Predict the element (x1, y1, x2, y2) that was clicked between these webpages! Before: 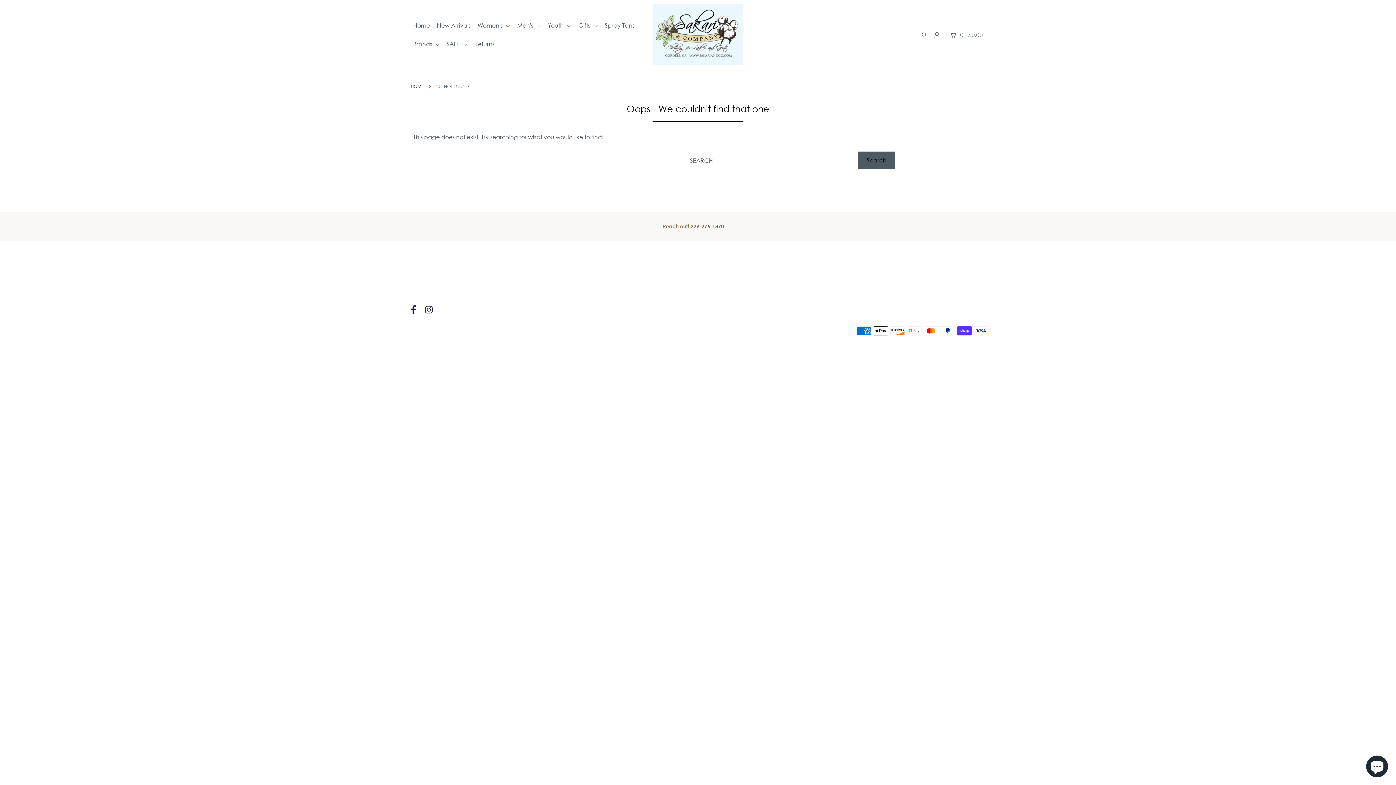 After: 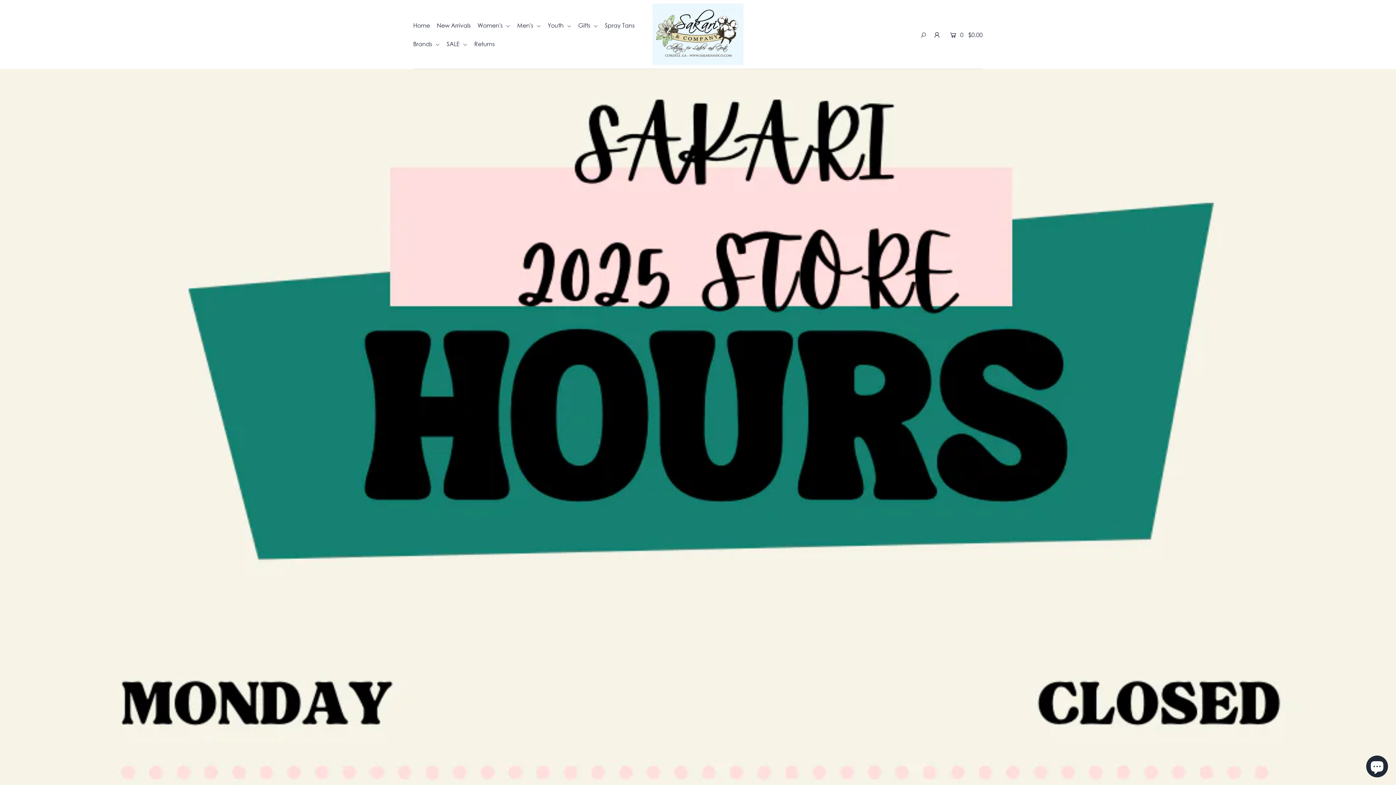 Action: label: HOME bbox: (410, 83, 423, 89)